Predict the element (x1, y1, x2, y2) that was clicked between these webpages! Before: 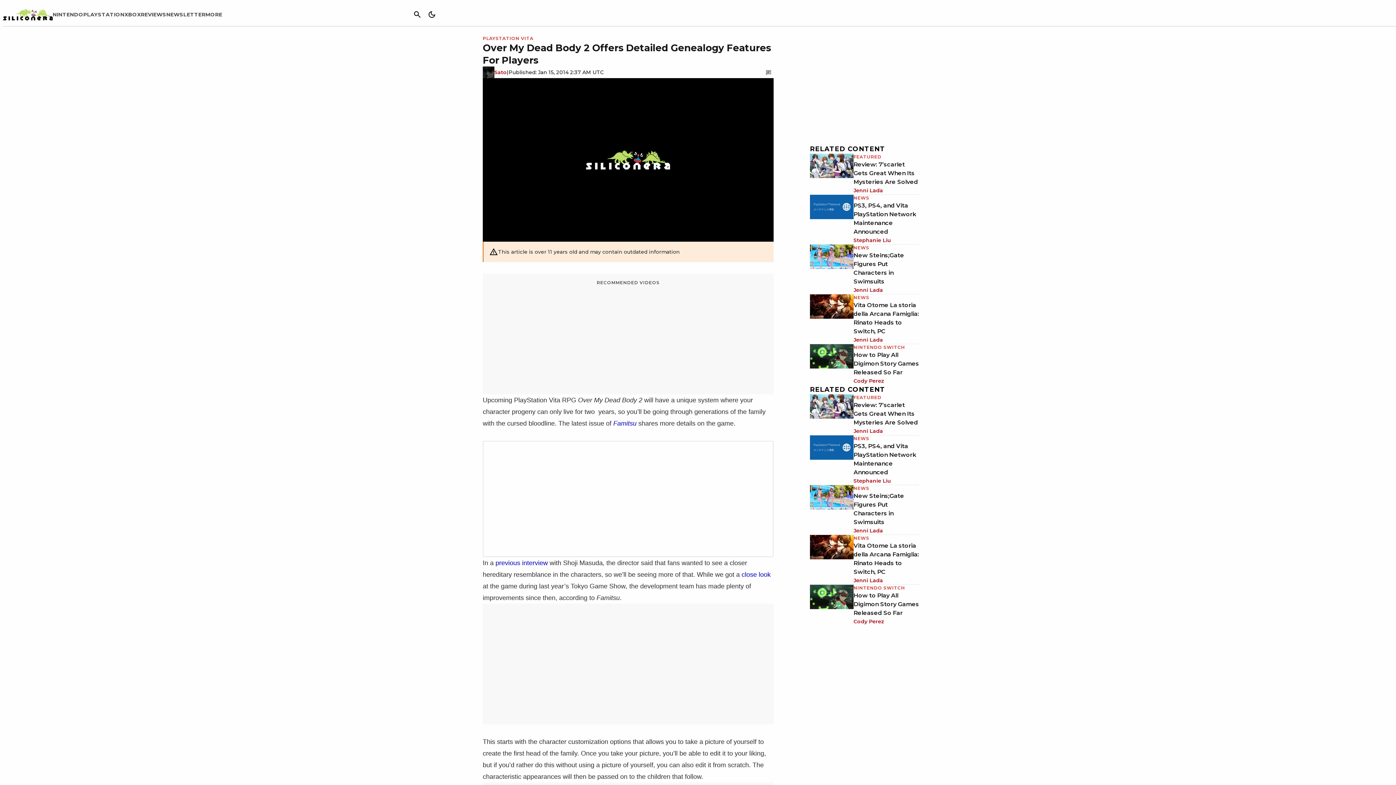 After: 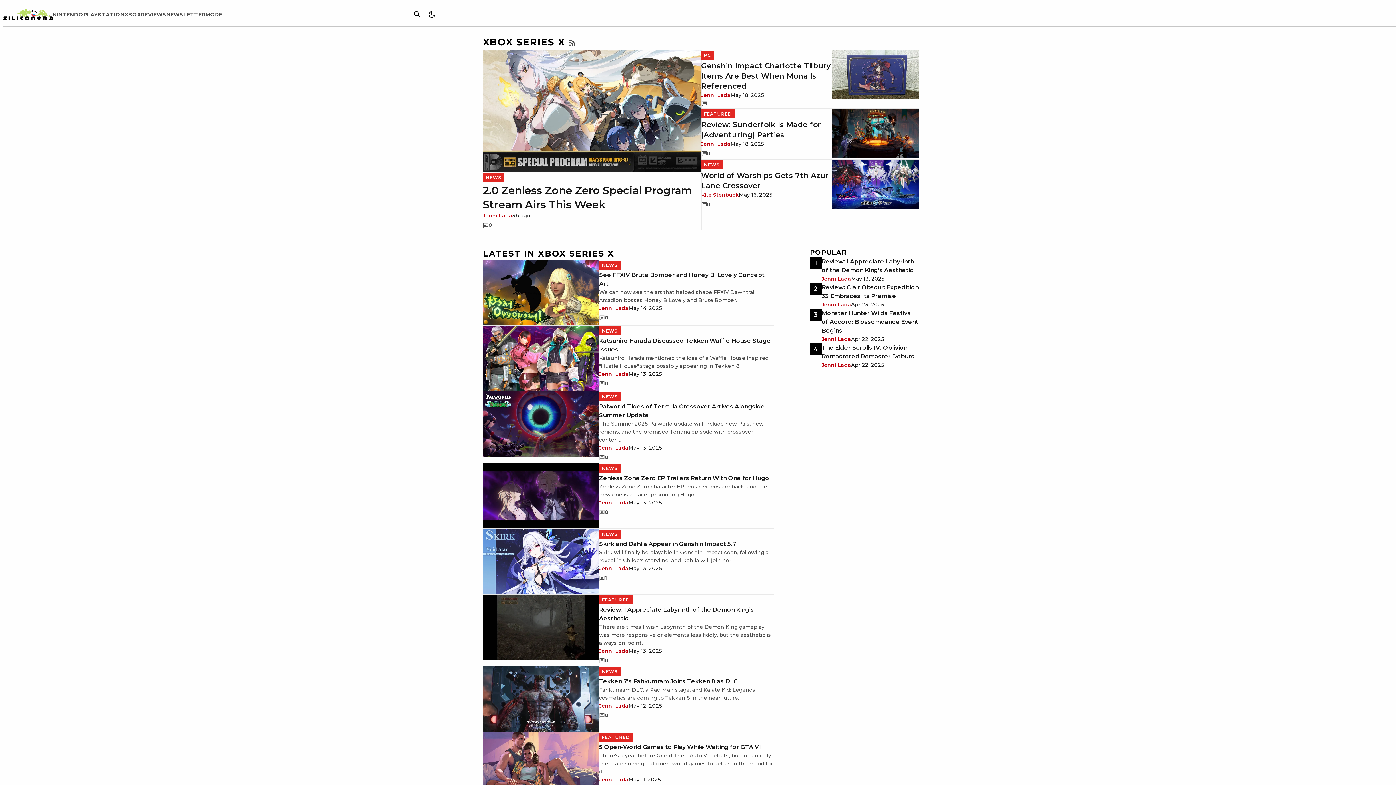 Action: label: XBOX bbox: (124, 11, 140, 17)